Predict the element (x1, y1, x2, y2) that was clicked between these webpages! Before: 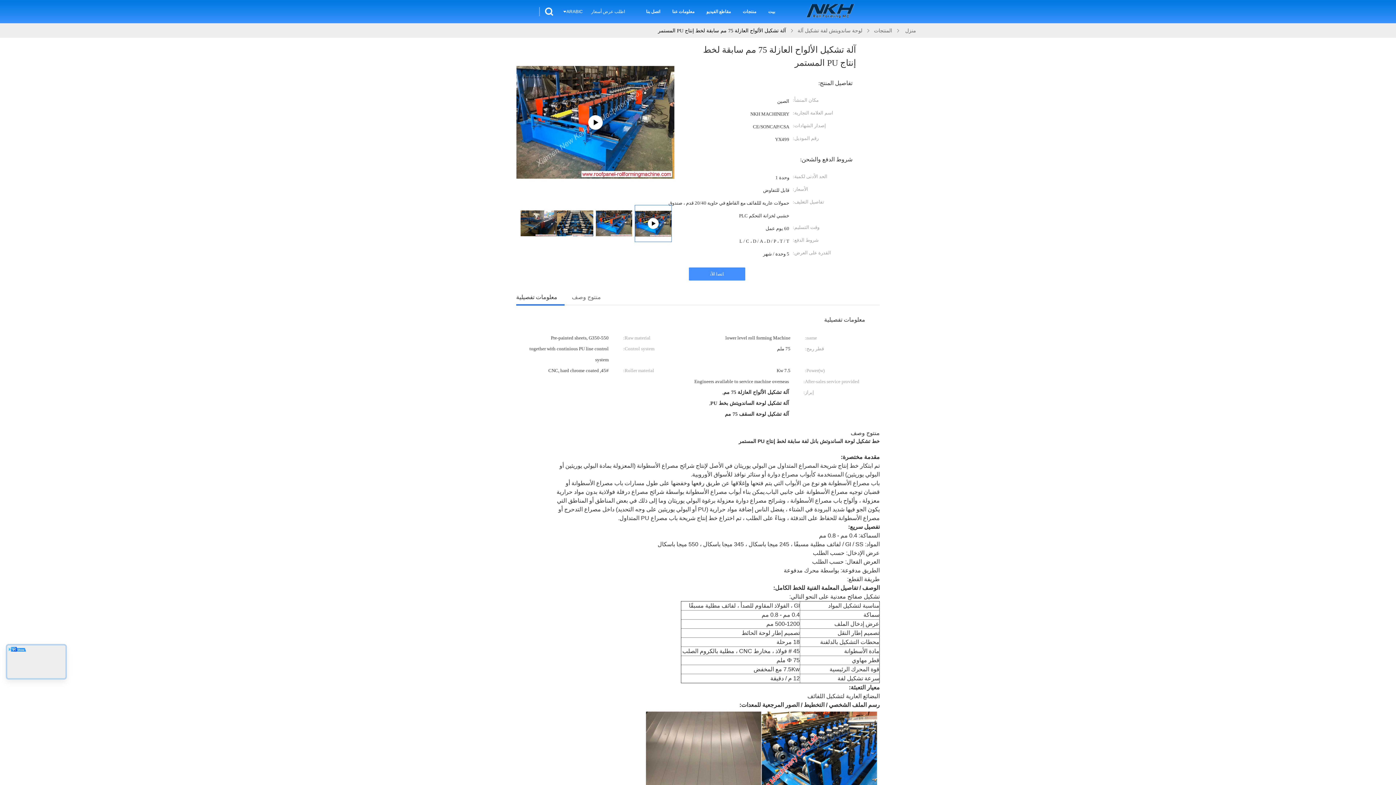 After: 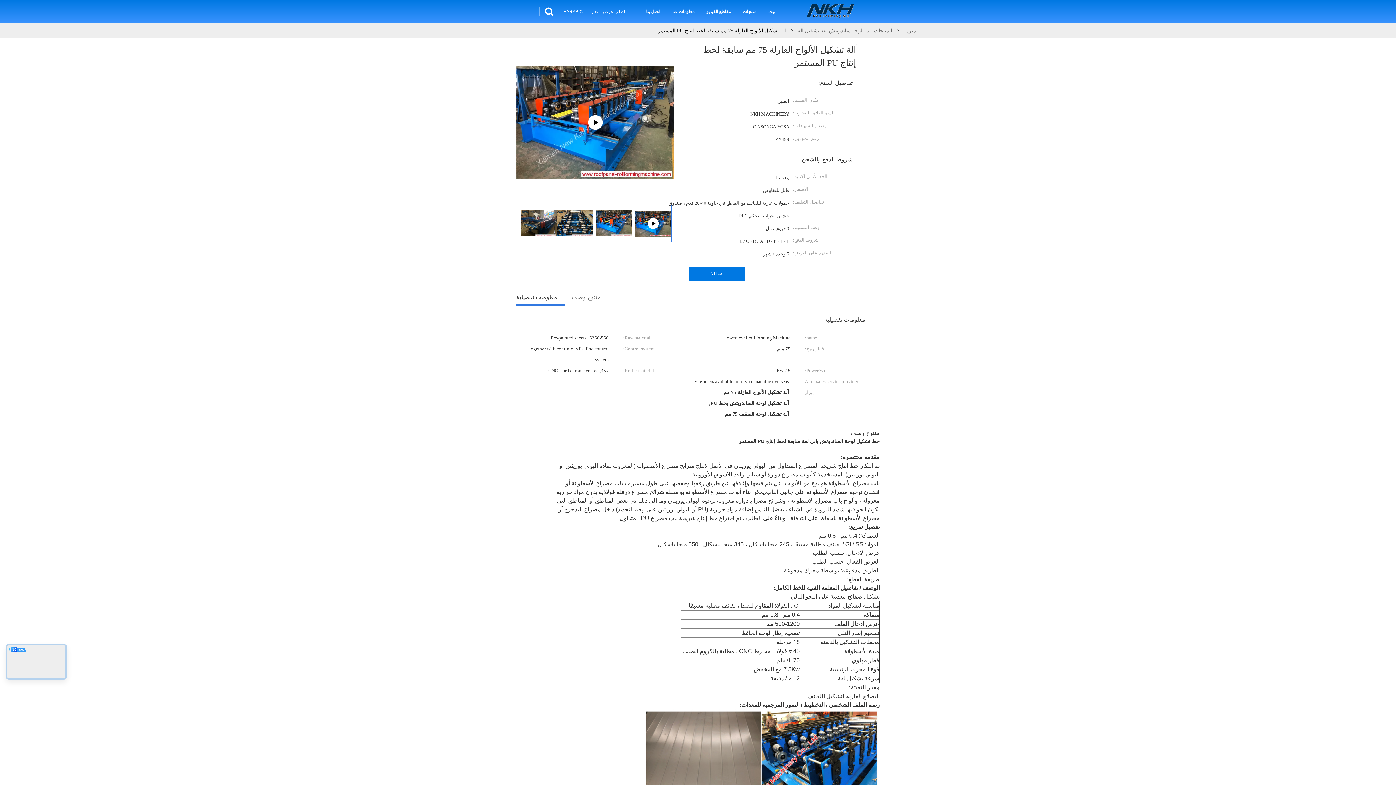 Action: bbox: (689, 267, 745, 280) label: ﺎﺘﺼﻟ ﺍﻶﻧ